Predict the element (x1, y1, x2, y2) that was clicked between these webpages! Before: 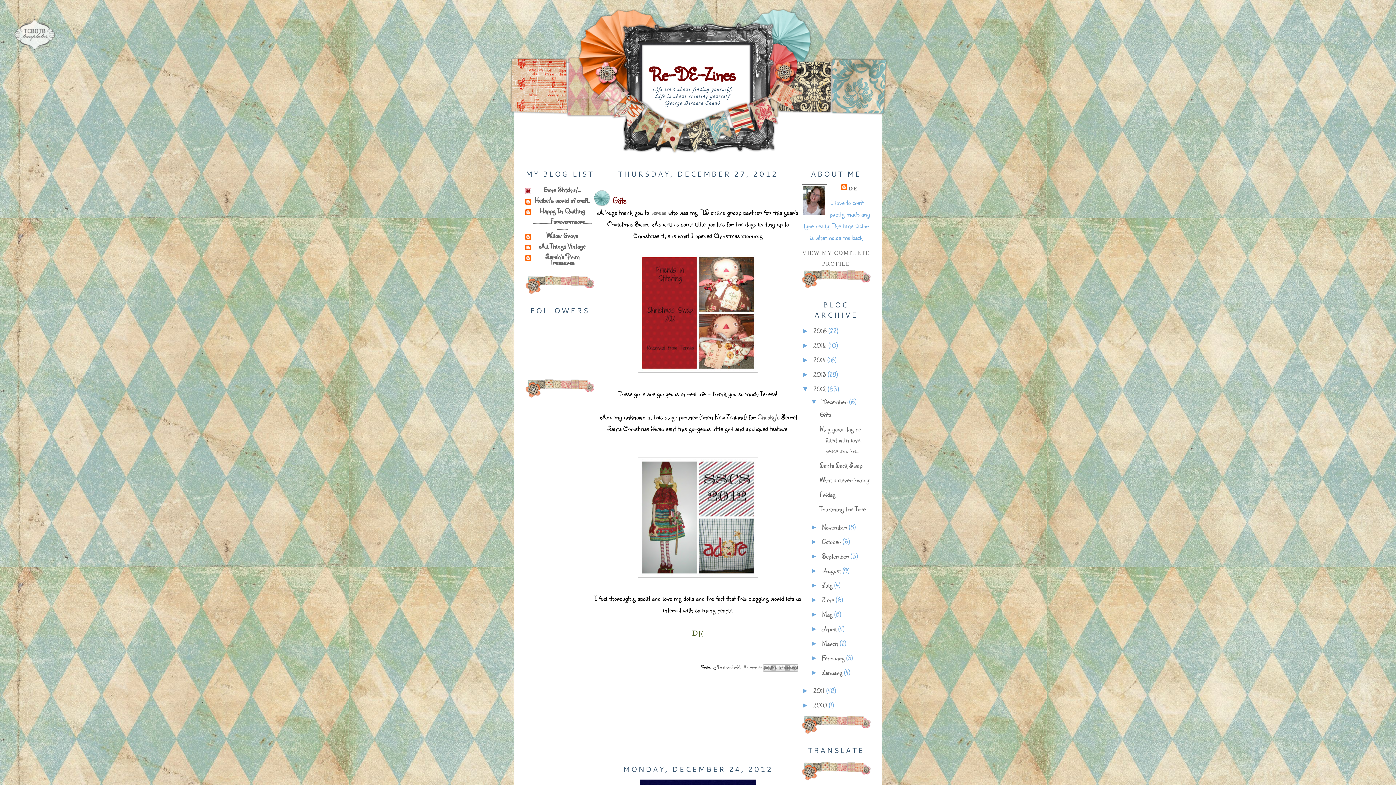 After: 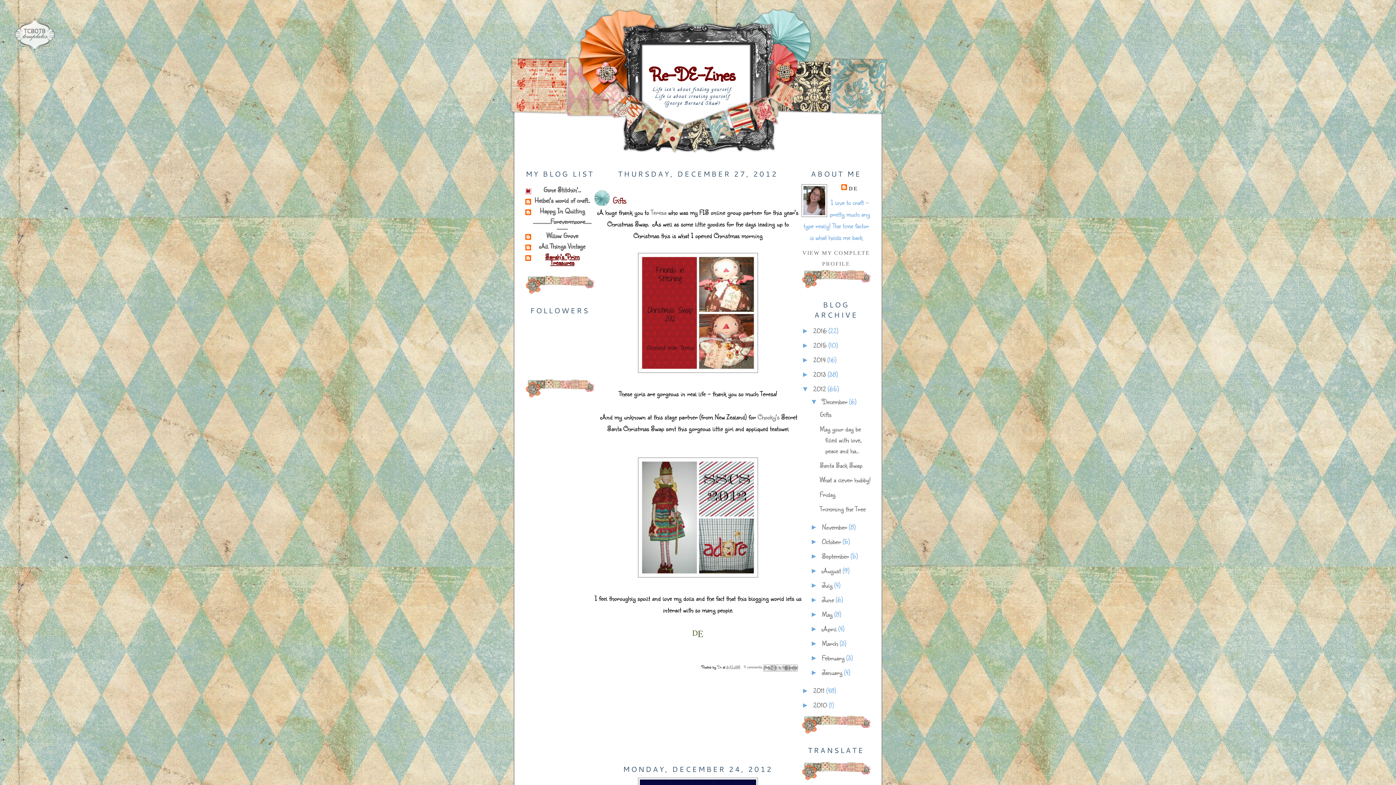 Action: bbox: (545, 252, 579, 267) label: Sarah's Prim Treasures